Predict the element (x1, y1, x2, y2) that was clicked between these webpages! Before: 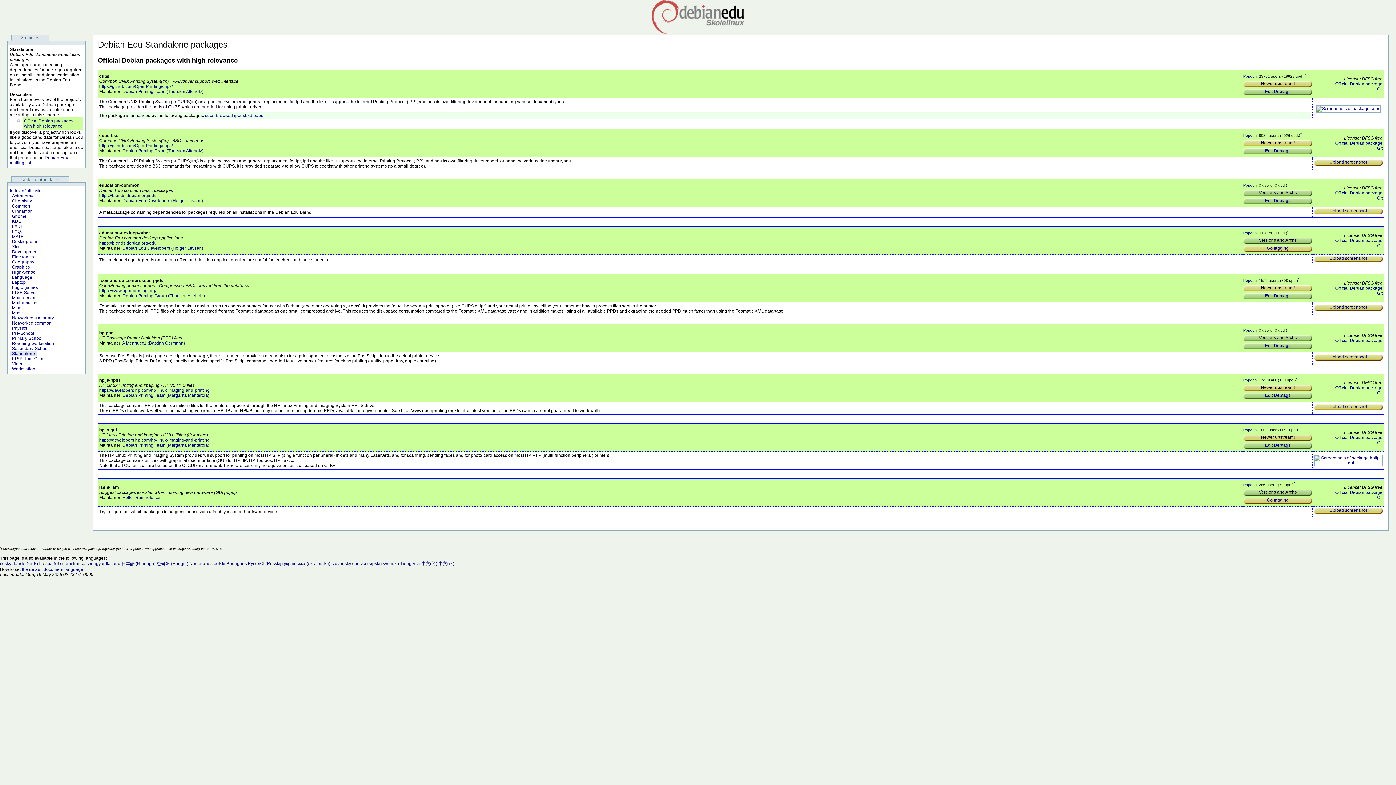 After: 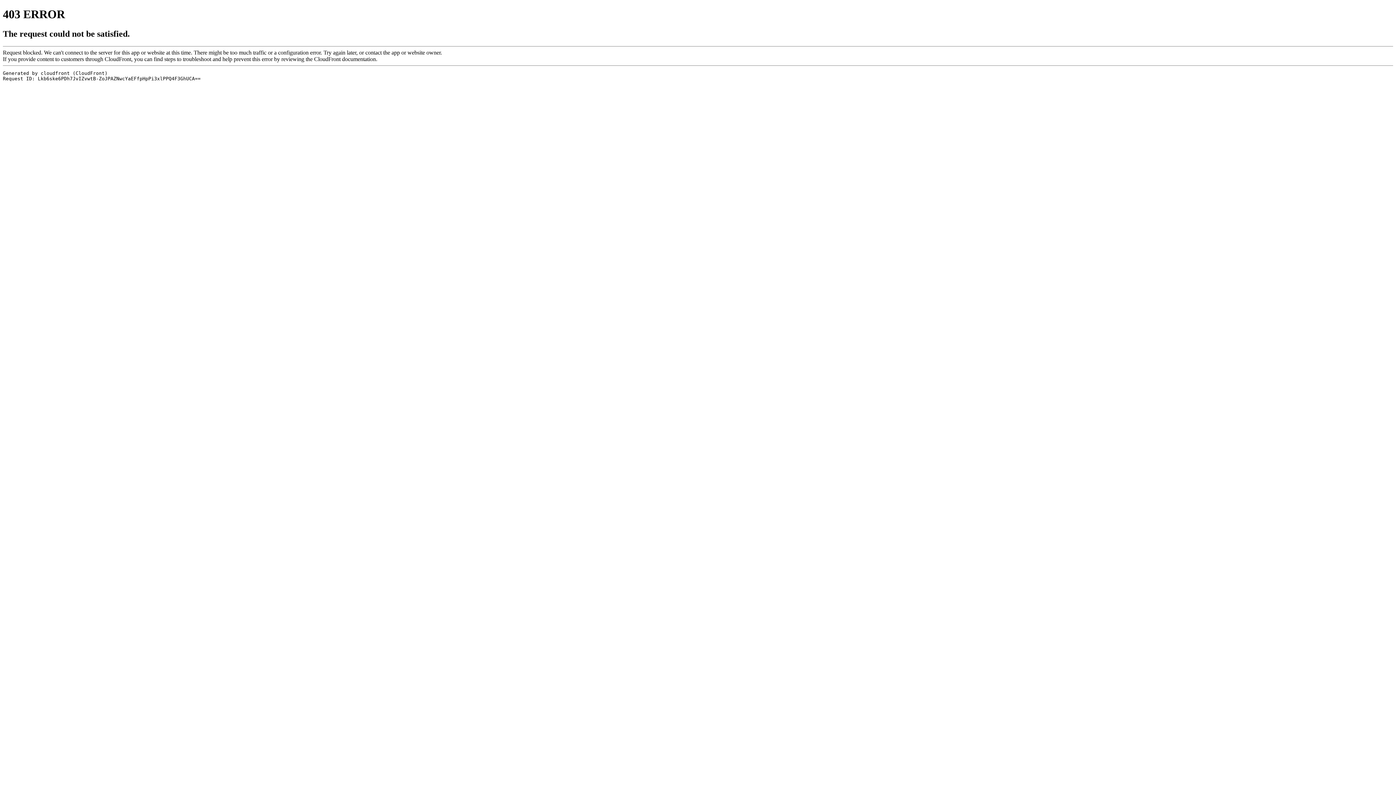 Action: bbox: (99, 437, 209, 442) label: https://developers.hp.com/hp-linux-imaging-and-printing